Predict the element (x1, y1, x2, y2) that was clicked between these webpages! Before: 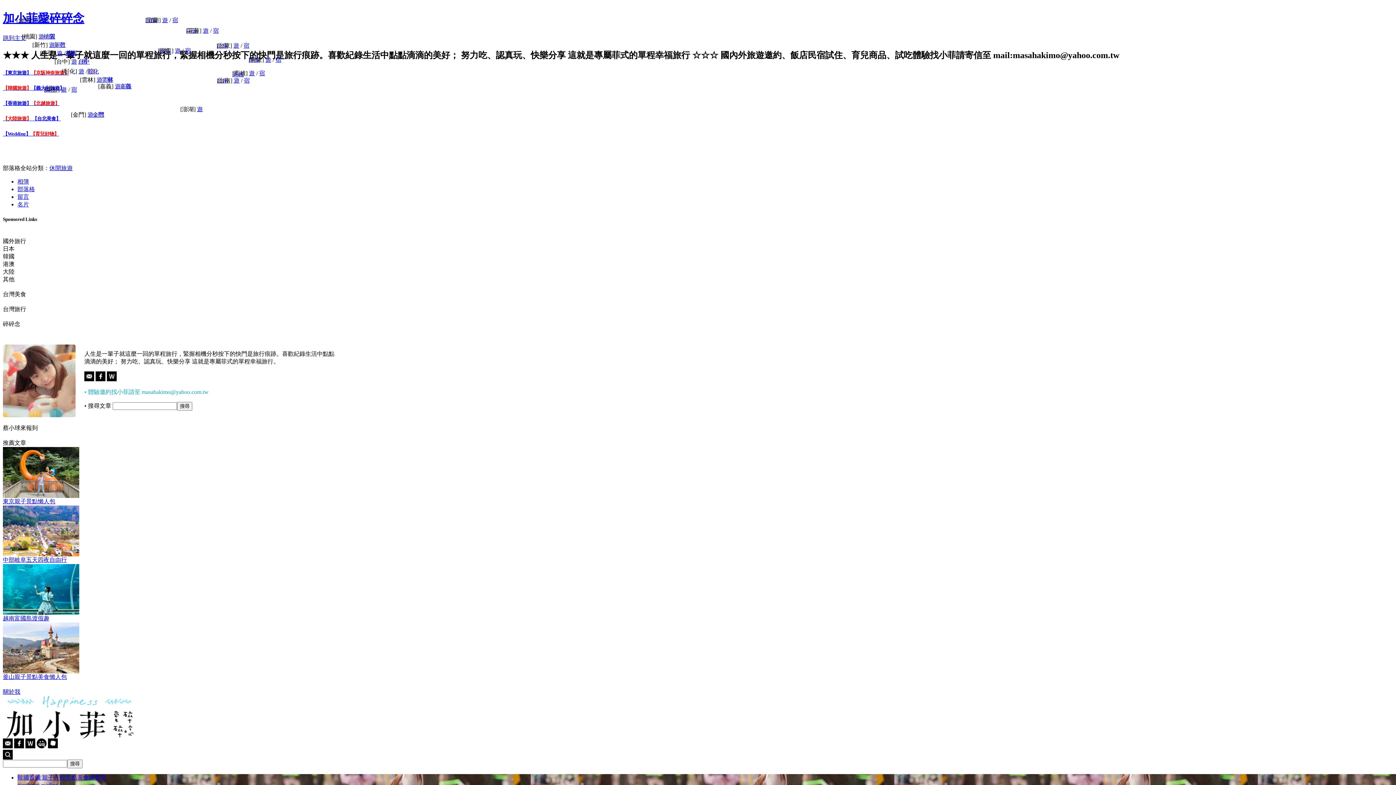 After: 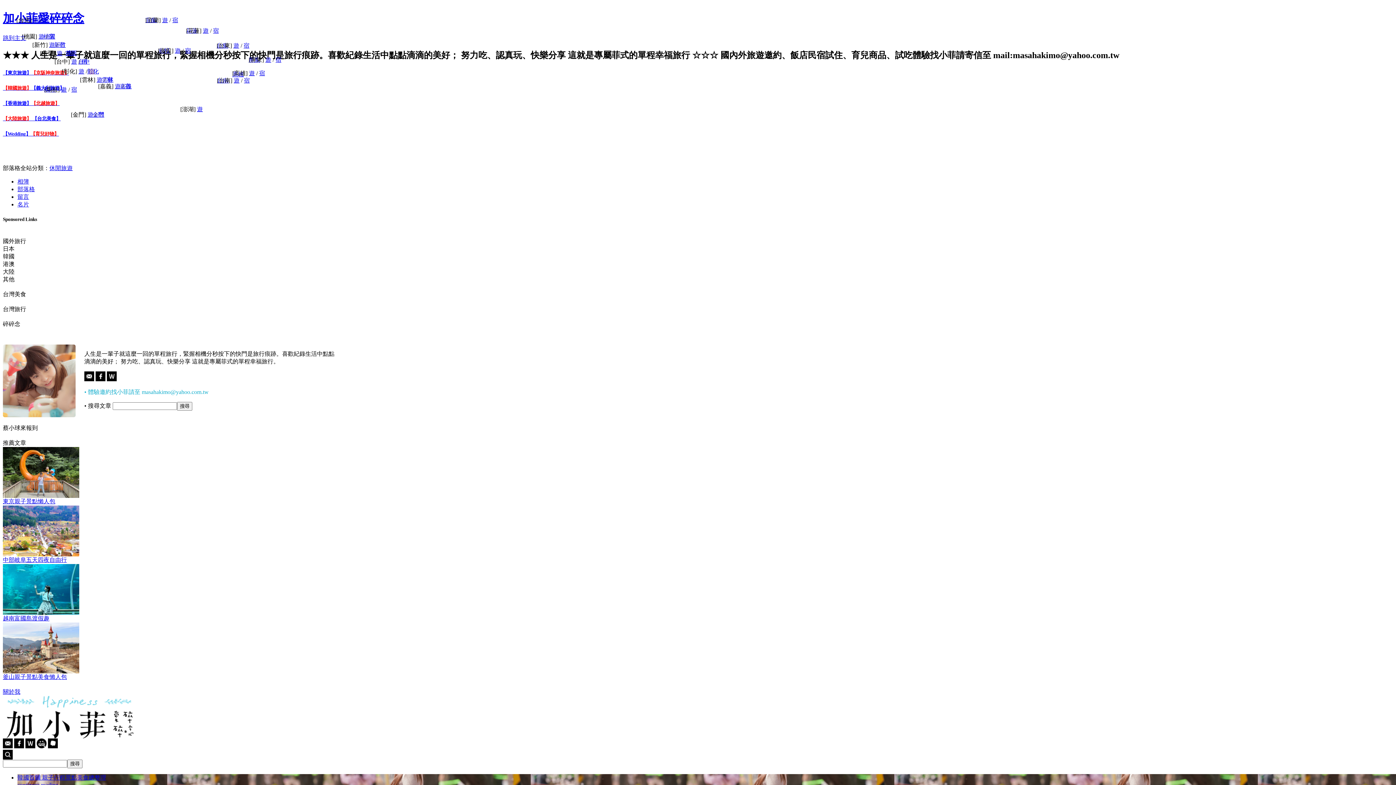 Action: bbox: (2, 668, 79, 680) label: 
釜山親子景點美食懶人包